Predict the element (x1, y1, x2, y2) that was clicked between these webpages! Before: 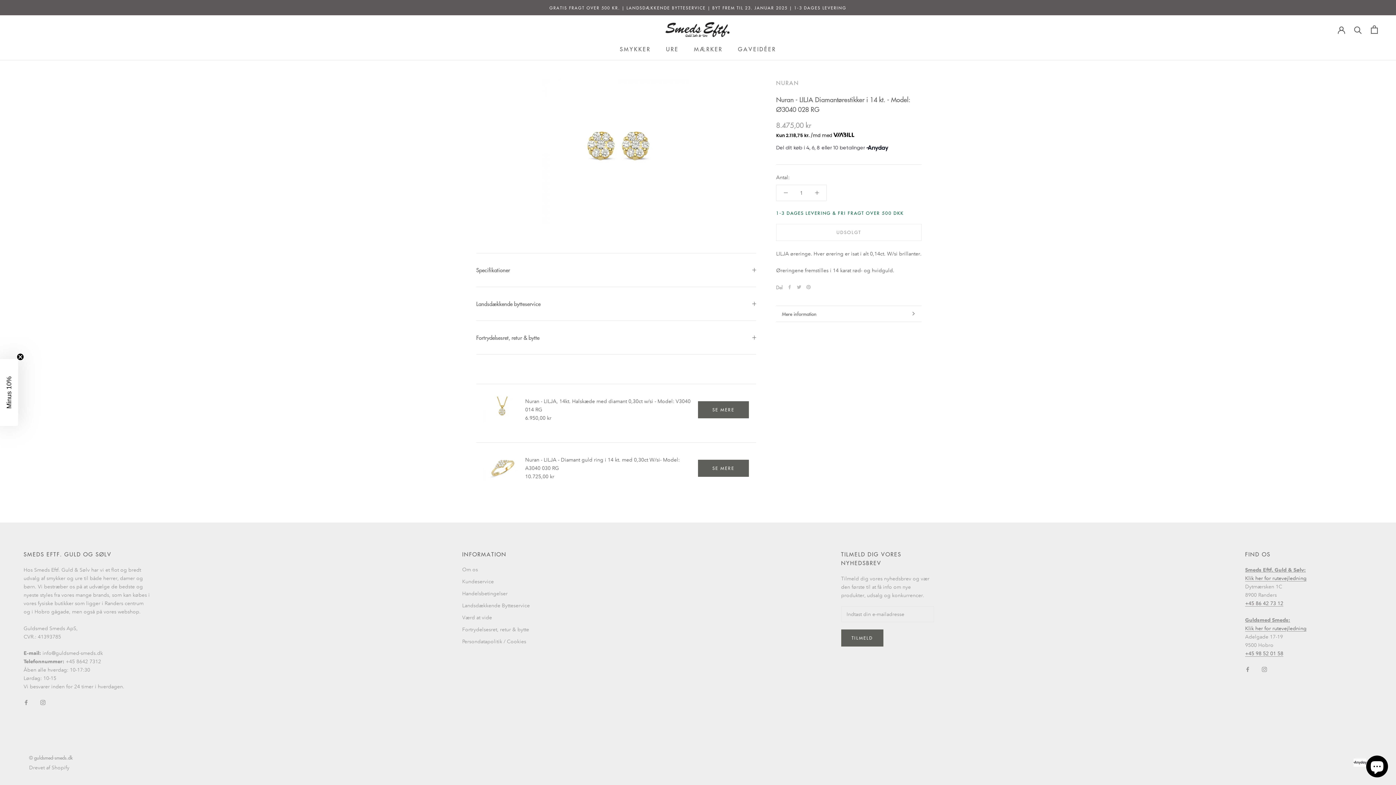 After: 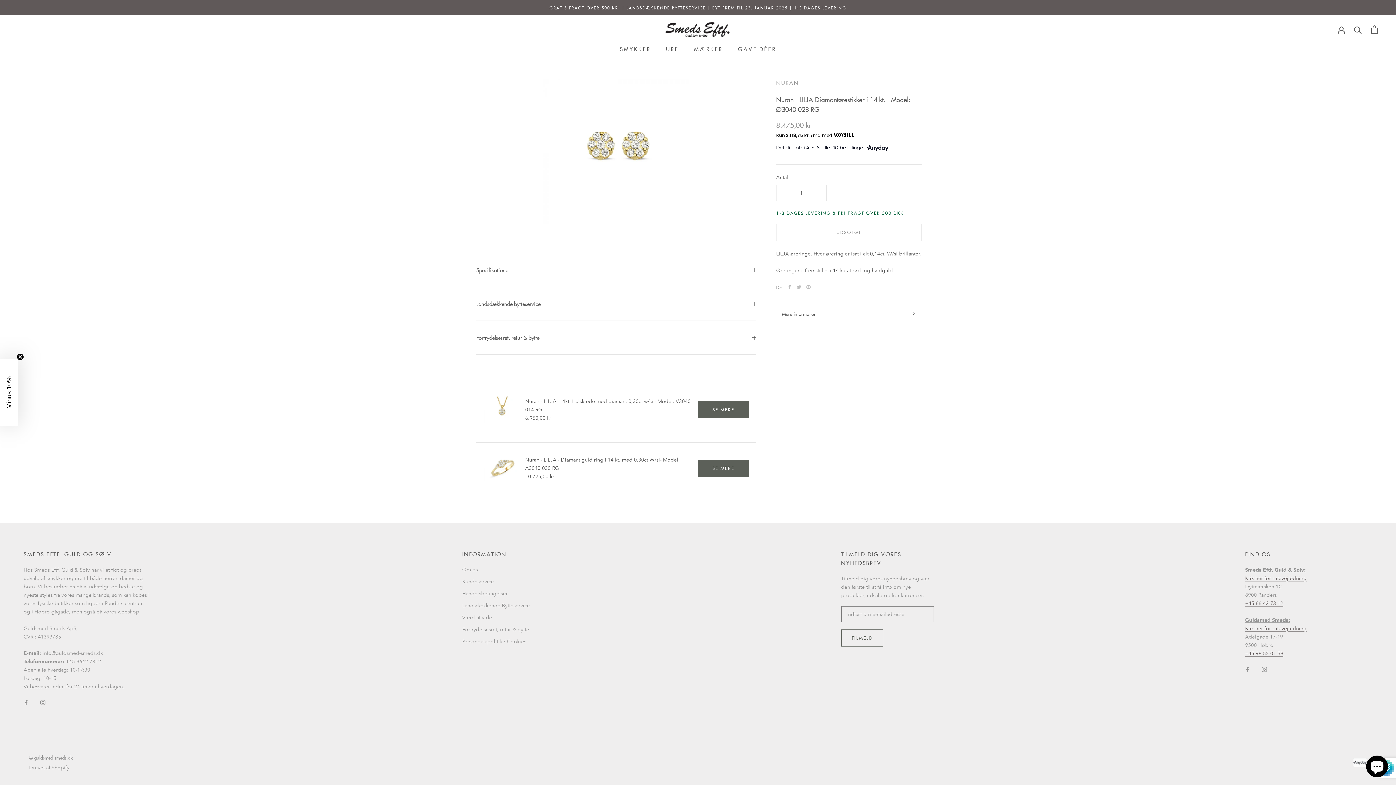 Action: bbox: (841, 629, 883, 646) label: TILMELD